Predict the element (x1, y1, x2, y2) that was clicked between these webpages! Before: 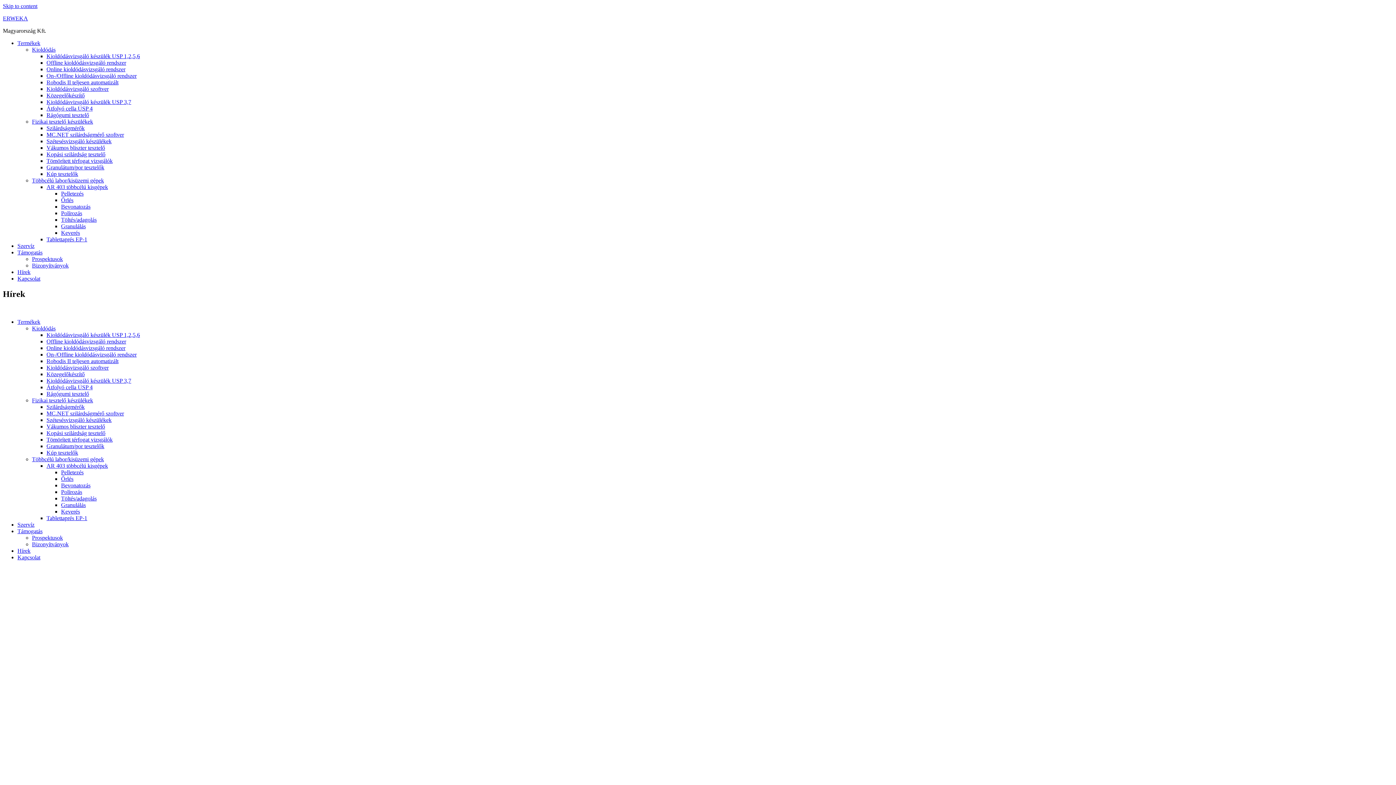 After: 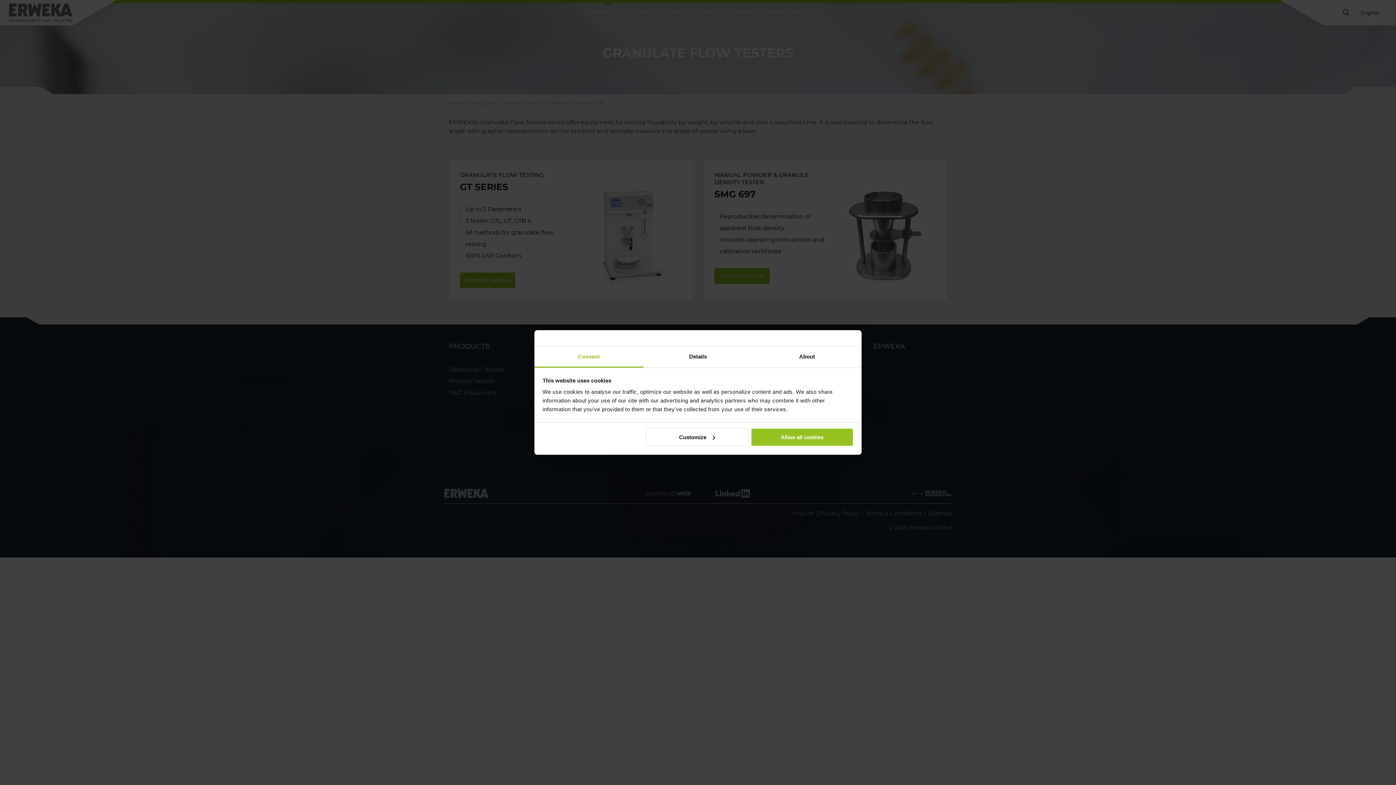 Action: label: Granulátum/por tesztelők bbox: (46, 443, 104, 449)